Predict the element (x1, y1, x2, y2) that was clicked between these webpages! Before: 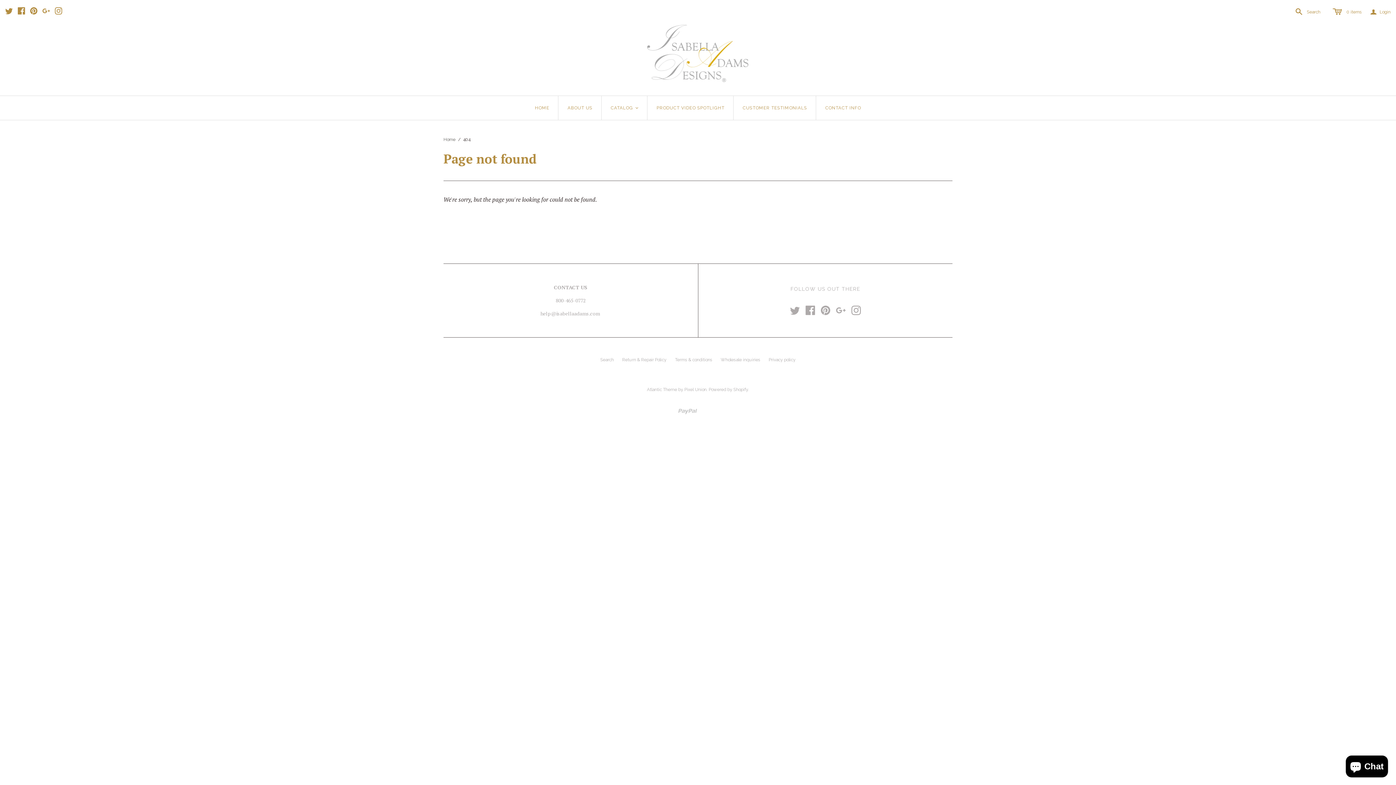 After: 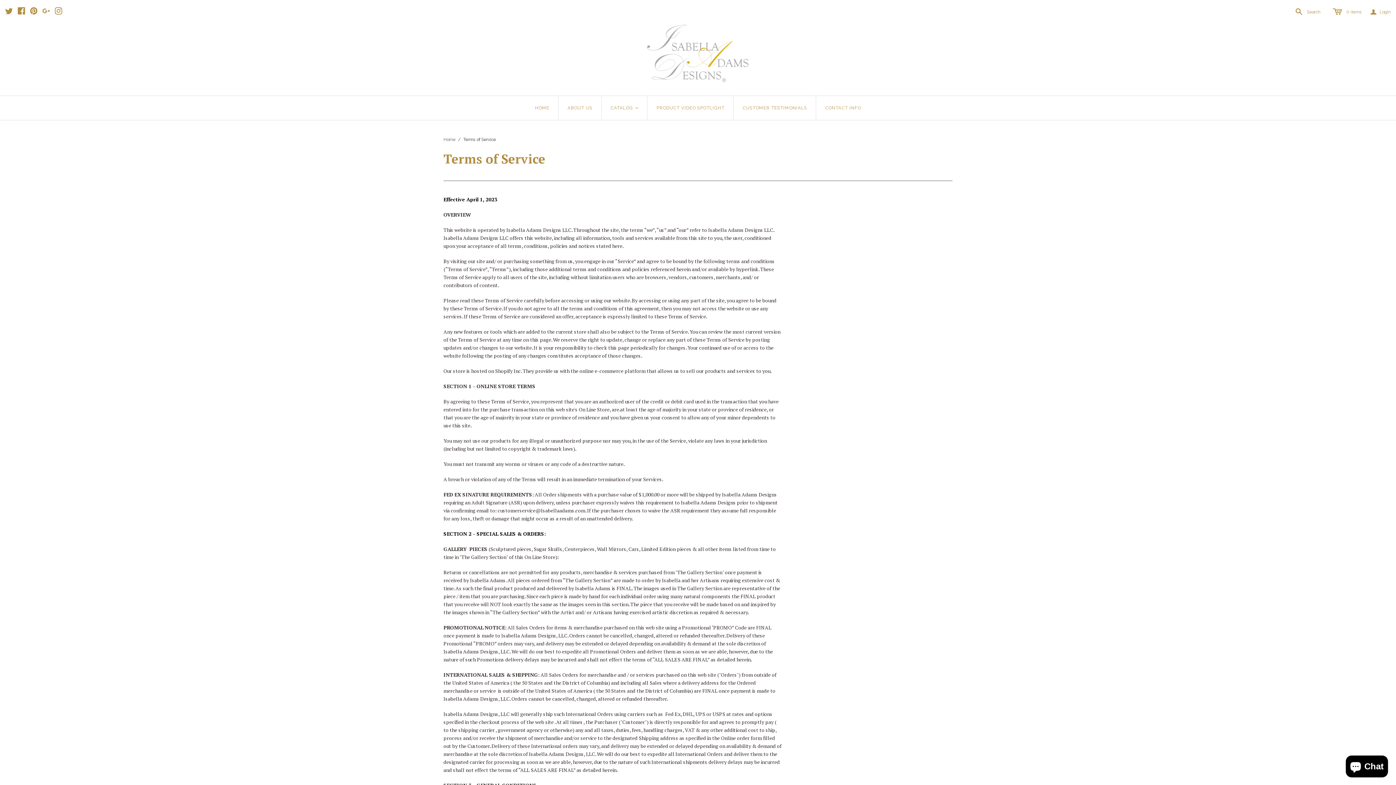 Action: bbox: (675, 357, 712, 362) label: Terms & conditions